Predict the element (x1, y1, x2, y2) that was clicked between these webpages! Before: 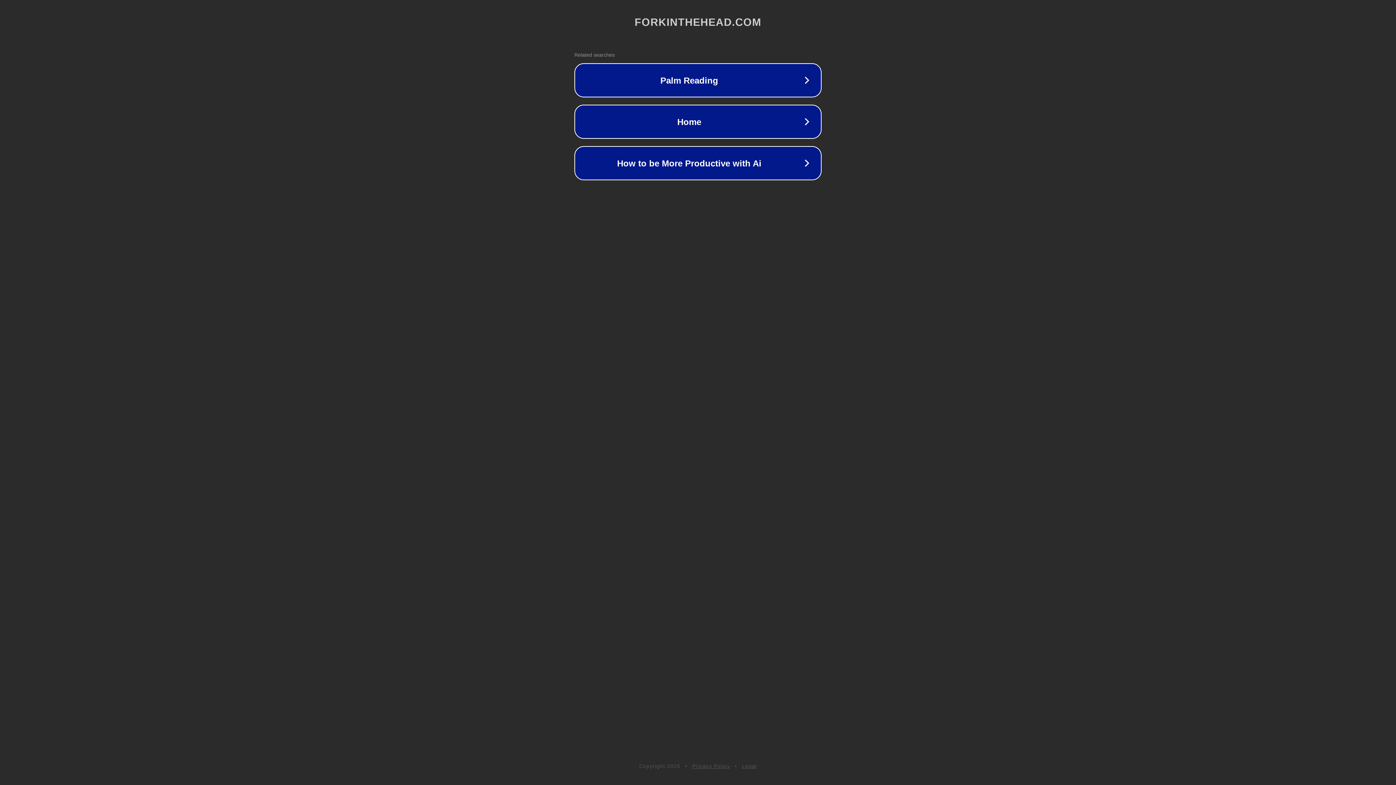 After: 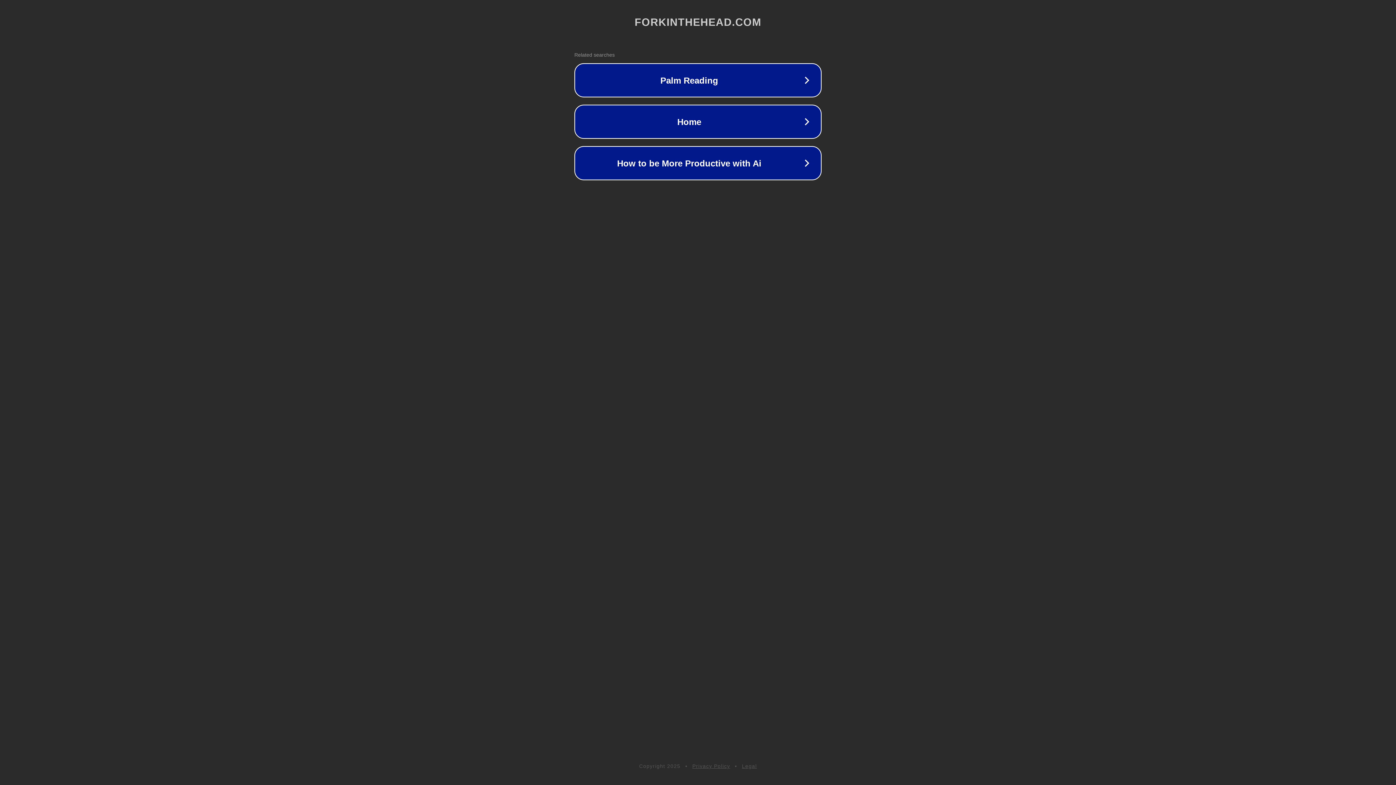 Action: bbox: (742, 763, 757, 769) label: Legal